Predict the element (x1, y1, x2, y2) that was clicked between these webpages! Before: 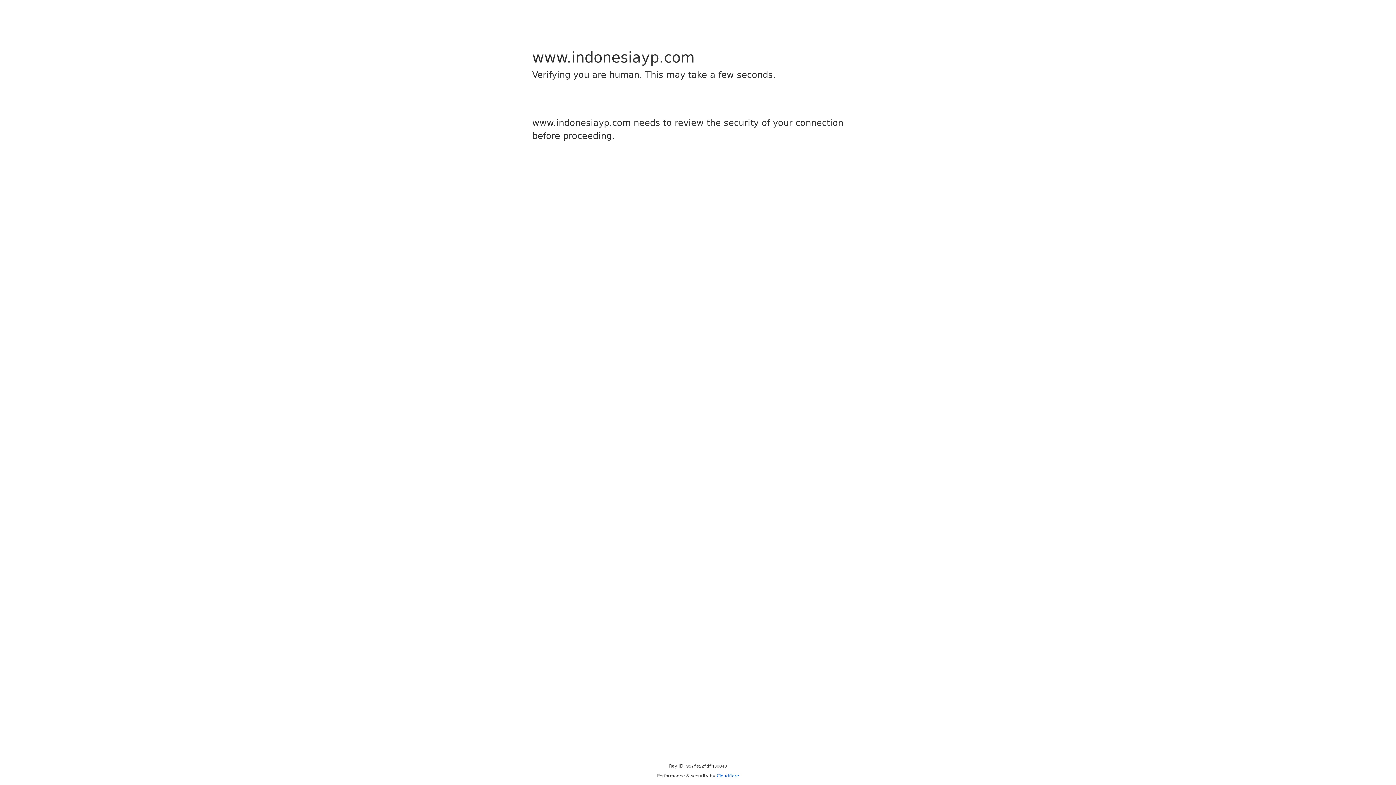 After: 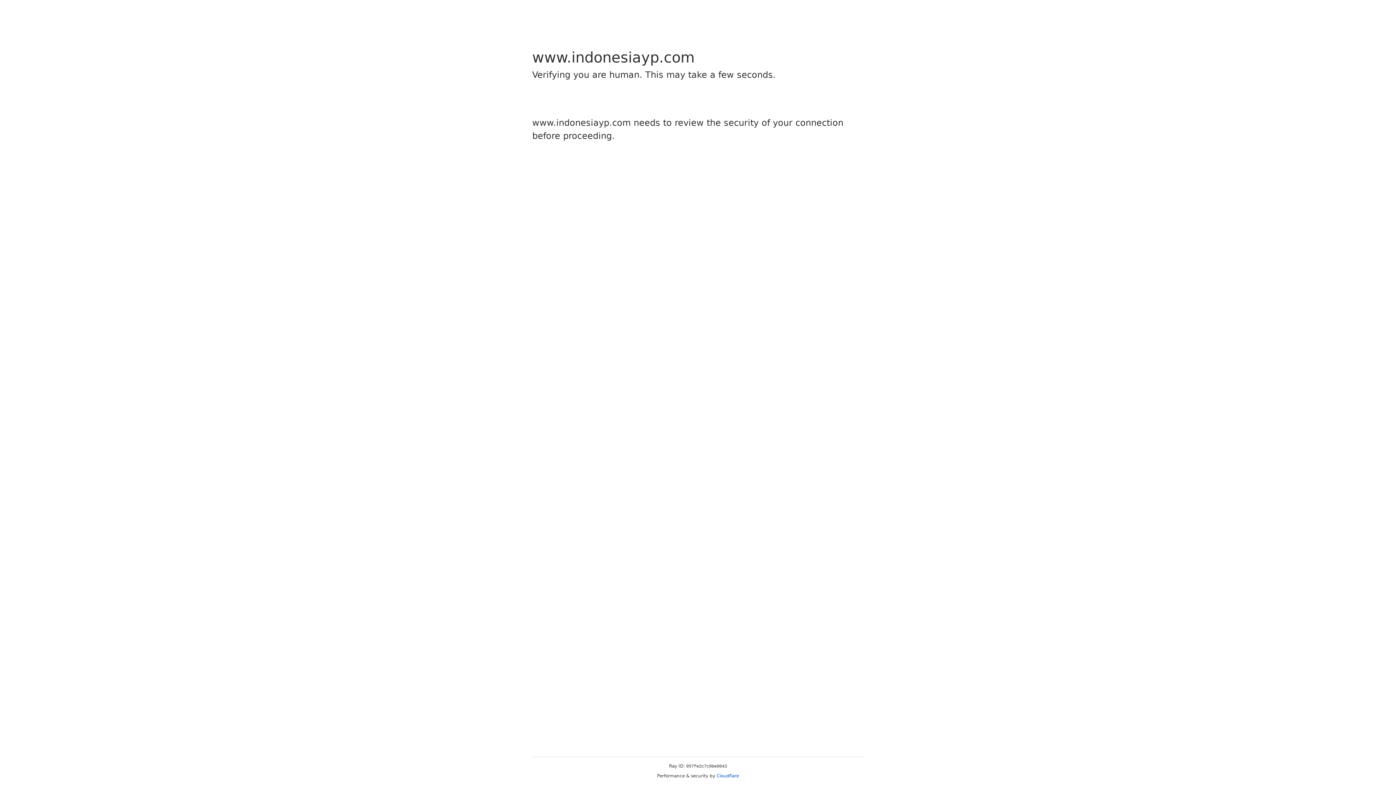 Action: label: Cloudflare bbox: (716, 773, 739, 778)